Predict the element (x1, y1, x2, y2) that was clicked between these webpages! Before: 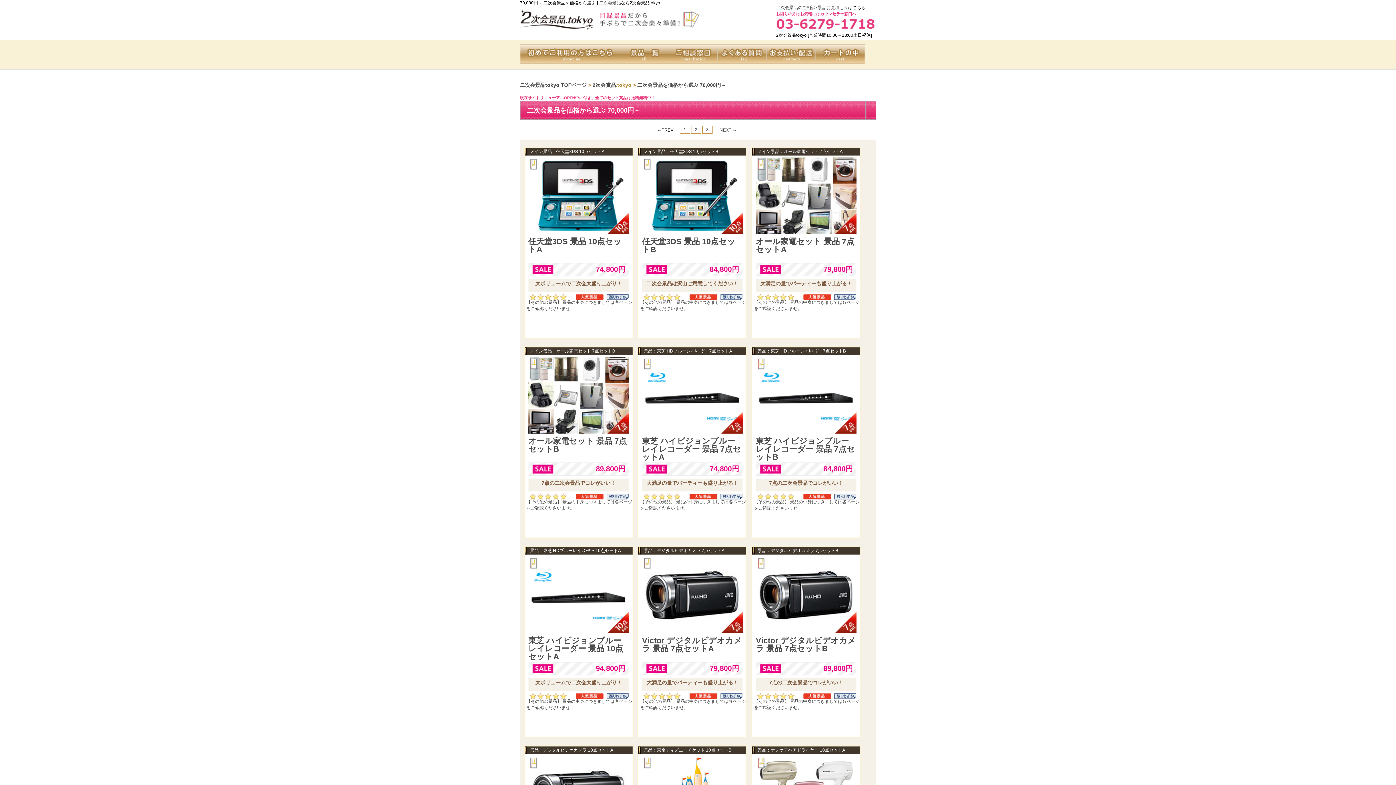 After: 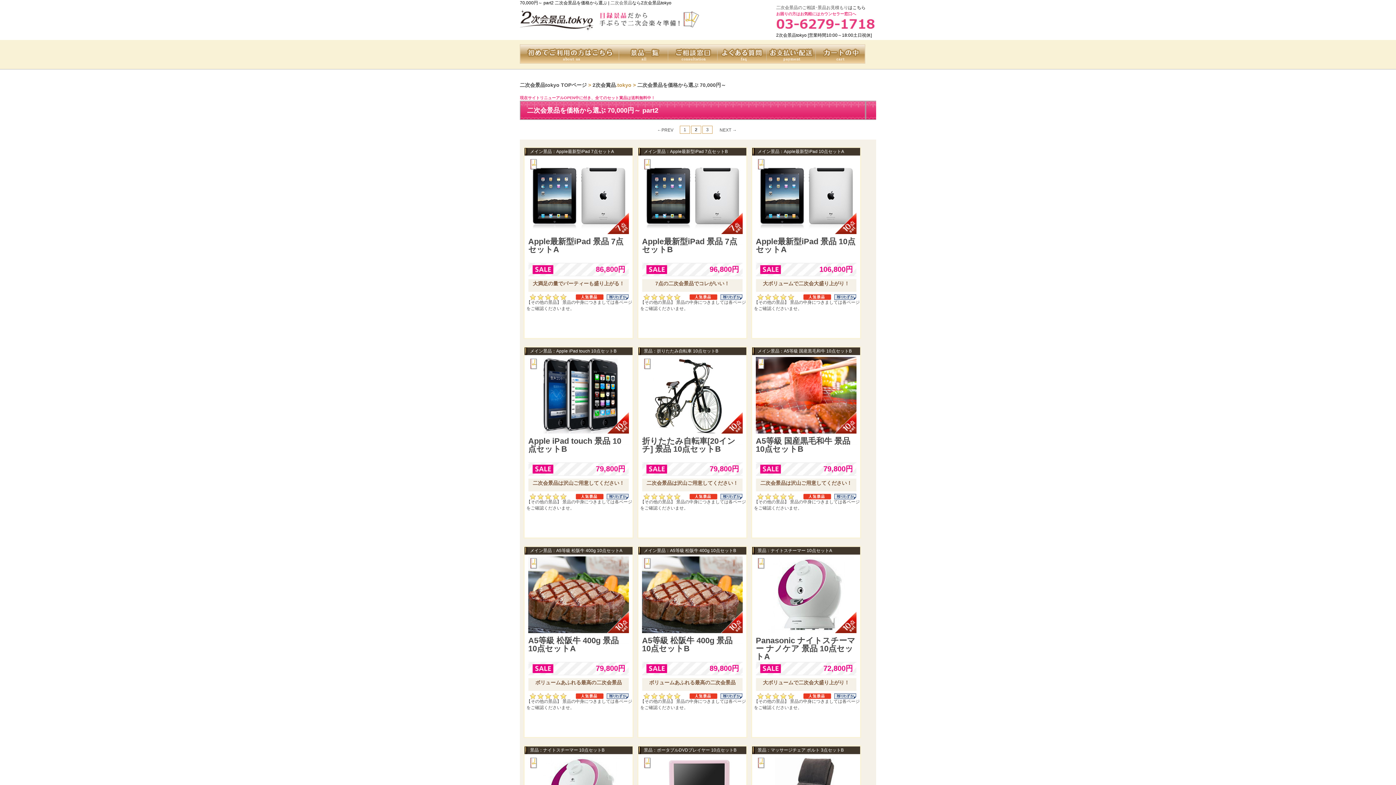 Action: label: 2 bbox: (695, 127, 697, 132)